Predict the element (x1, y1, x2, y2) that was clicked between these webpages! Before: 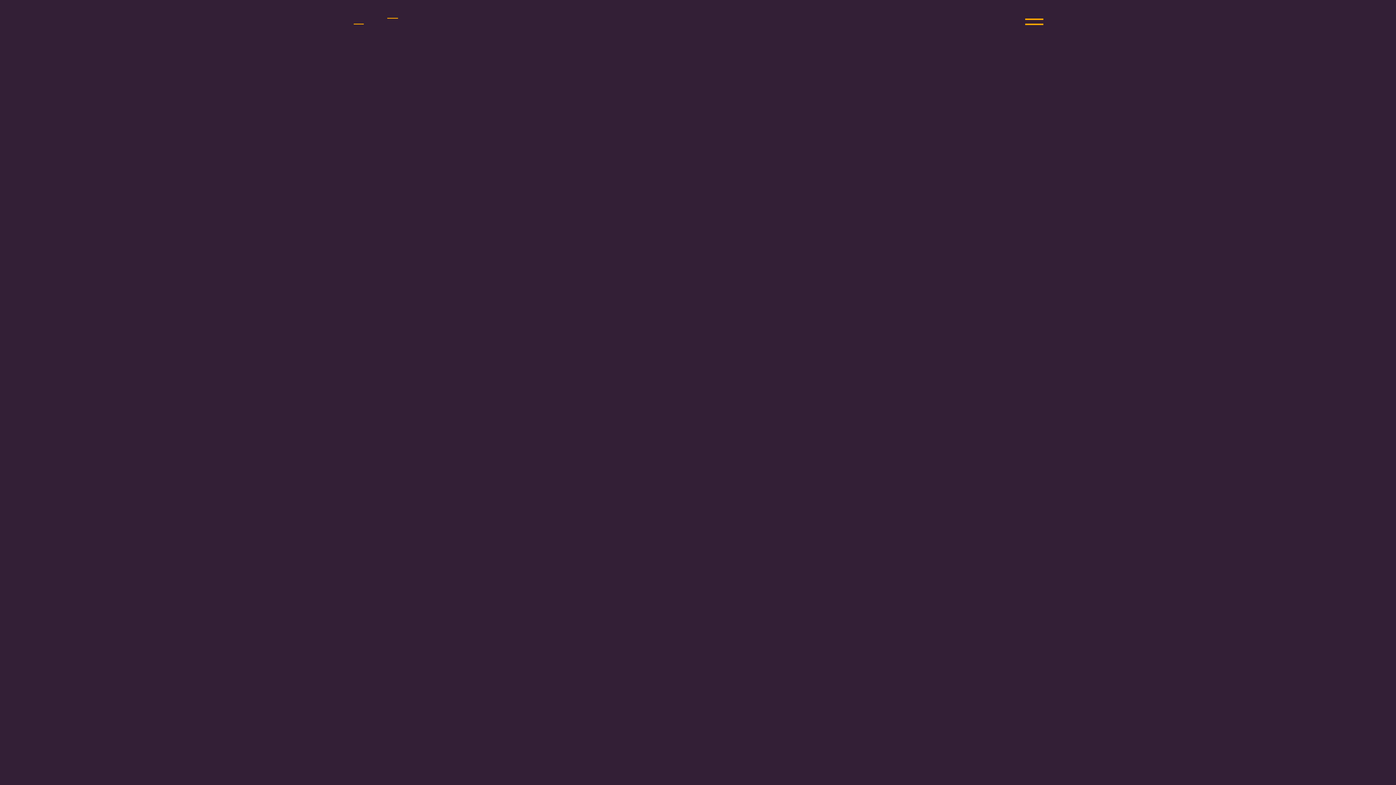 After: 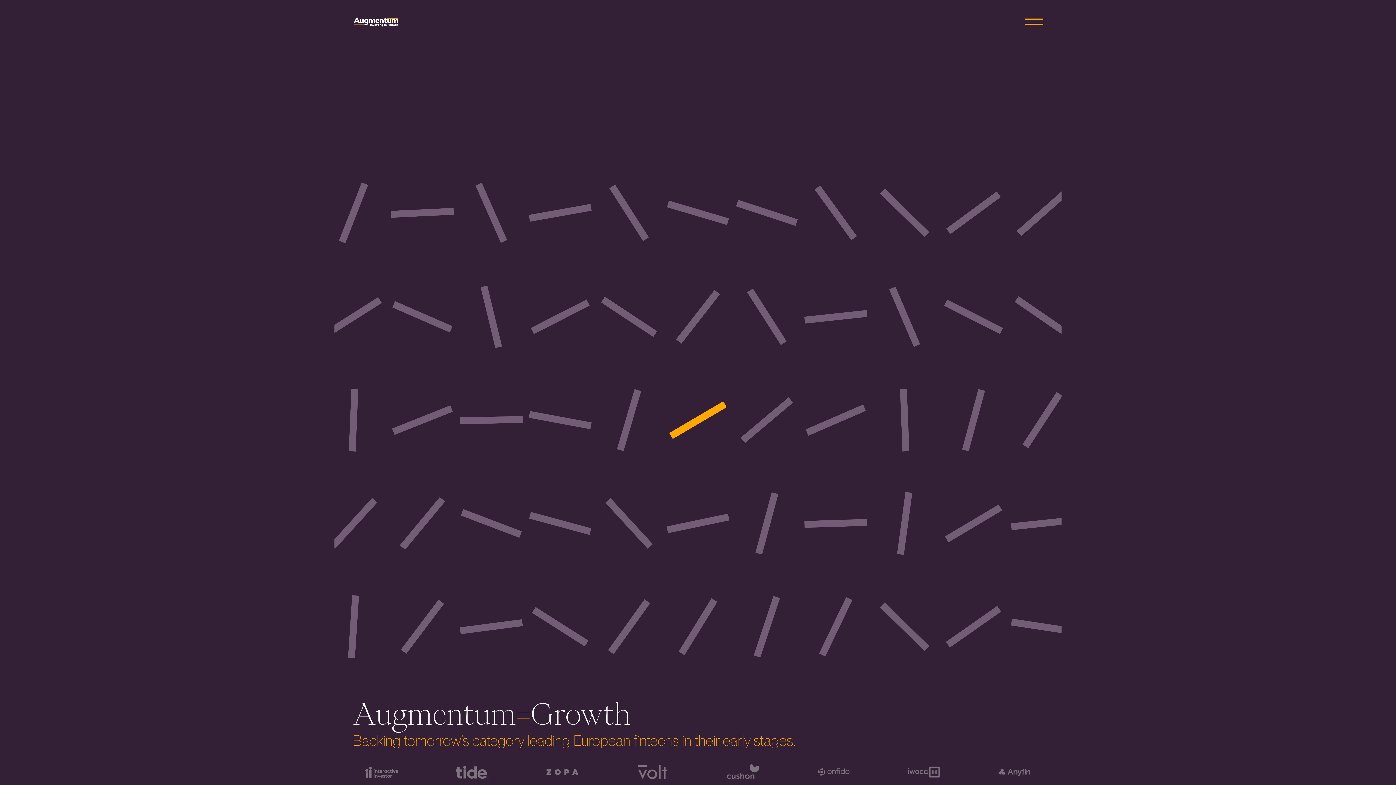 Action: bbox: (352, 16, 399, 27)